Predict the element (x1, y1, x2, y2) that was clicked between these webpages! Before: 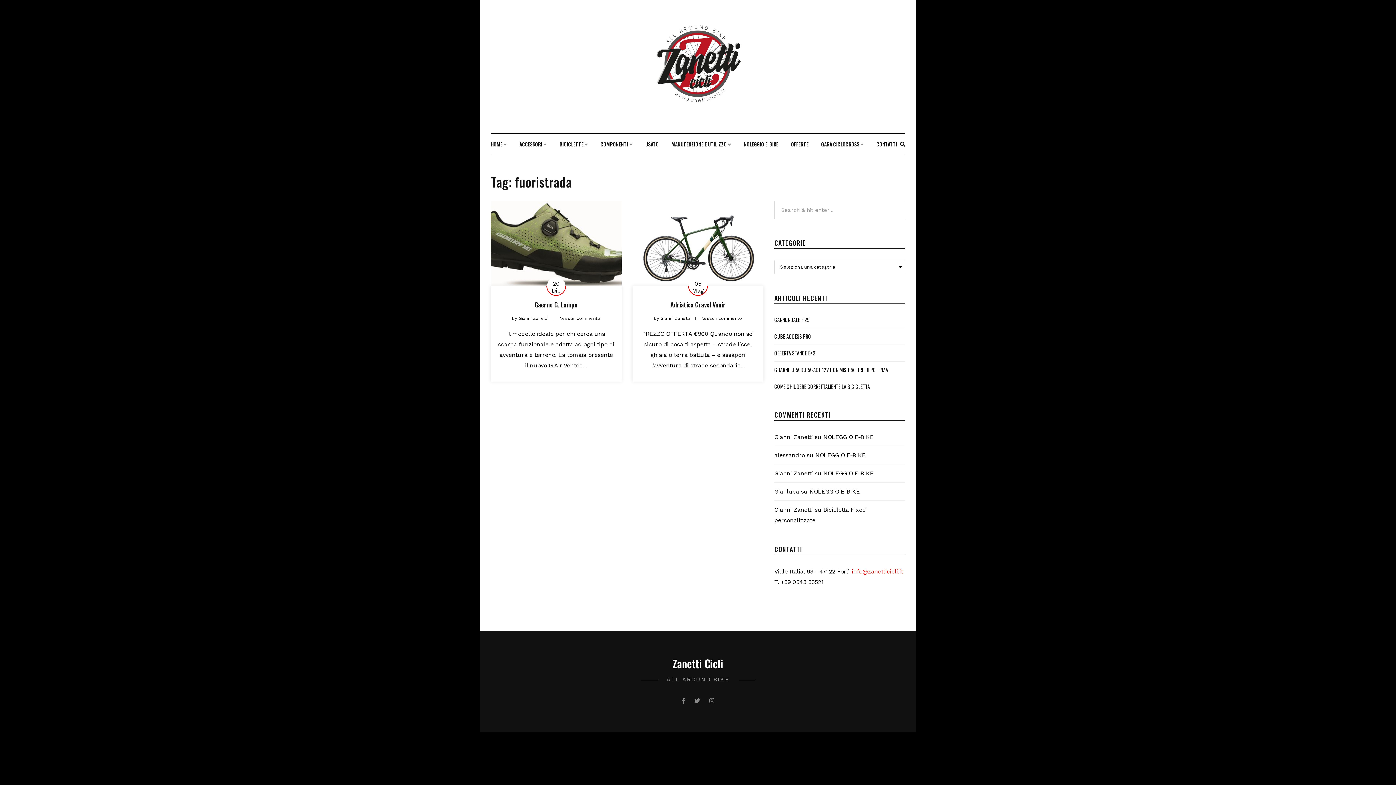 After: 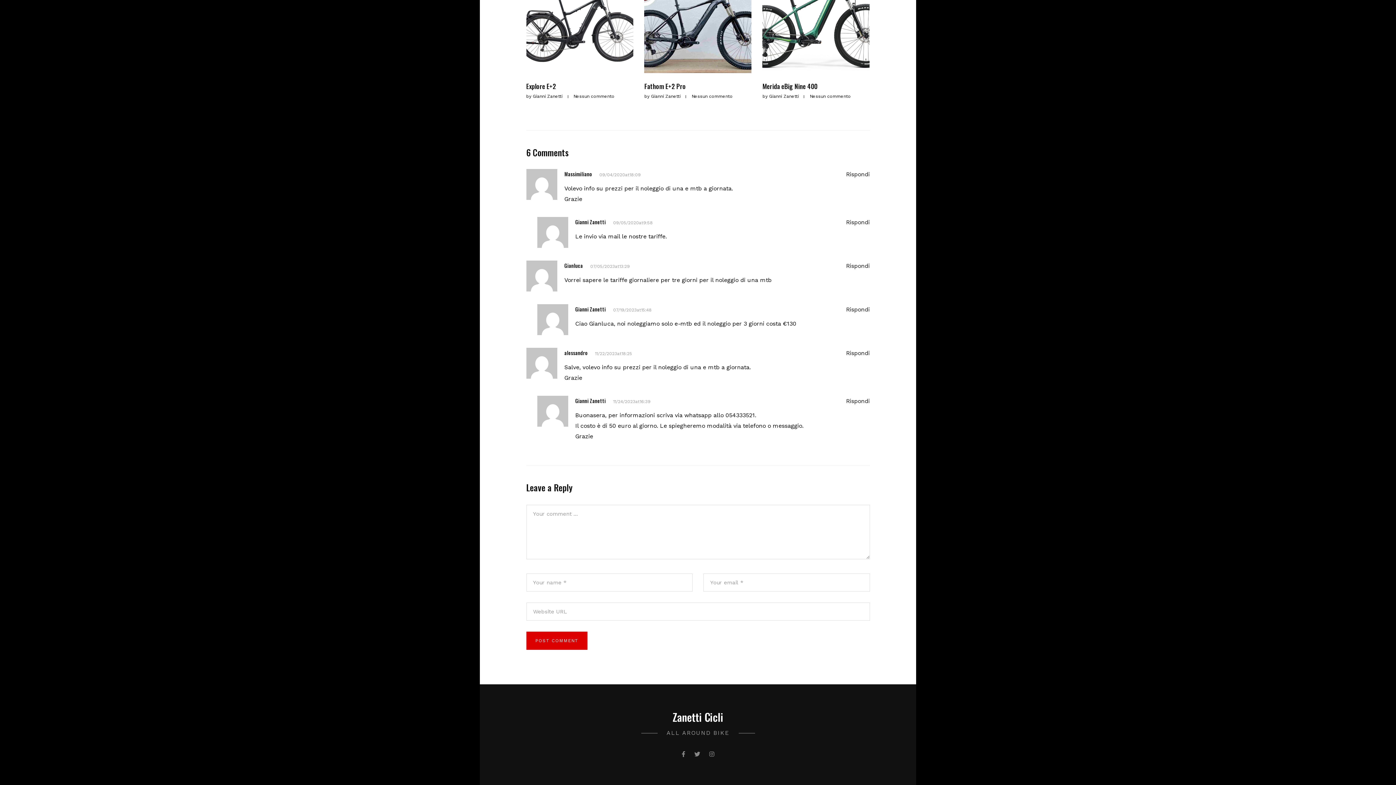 Action: bbox: (815, 452, 865, 458) label: NOLEGGIO E-BIKE